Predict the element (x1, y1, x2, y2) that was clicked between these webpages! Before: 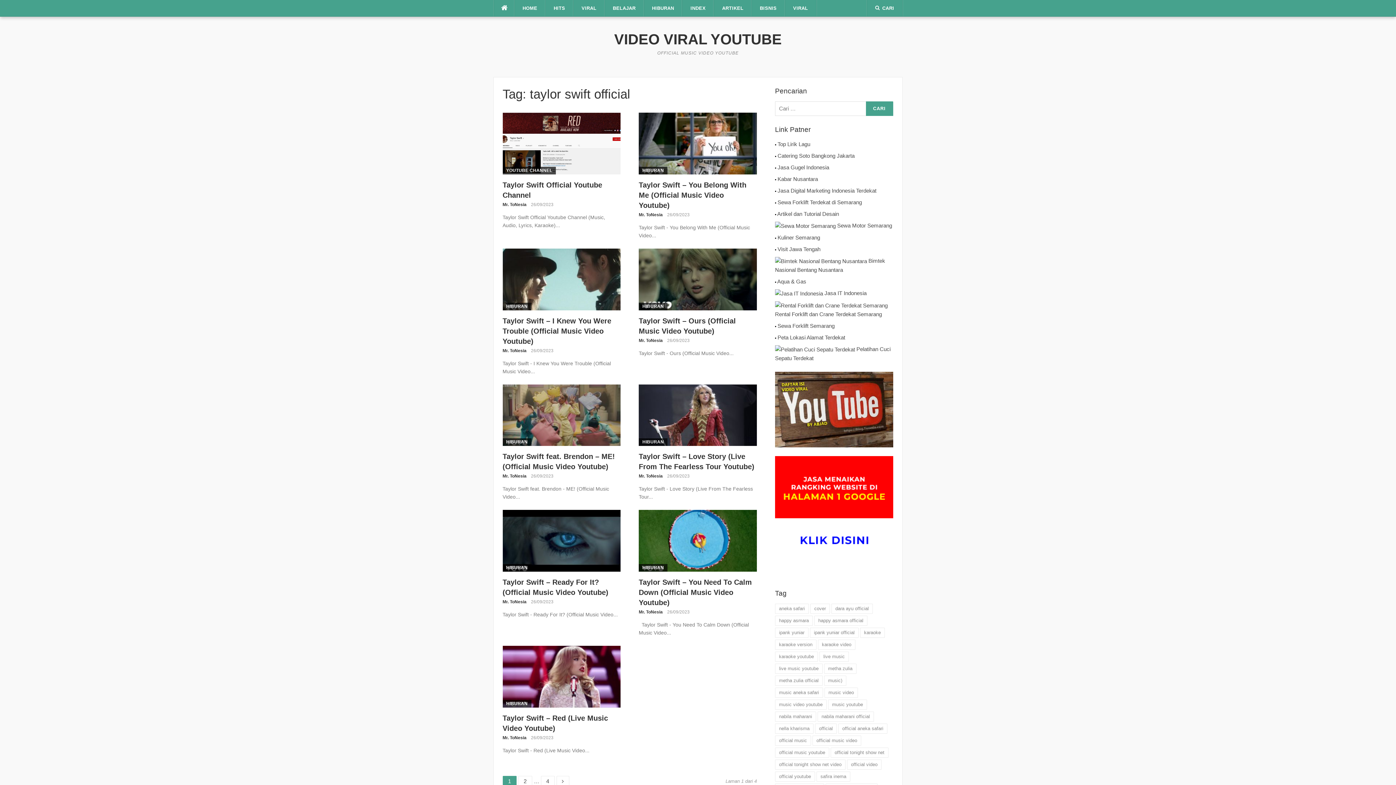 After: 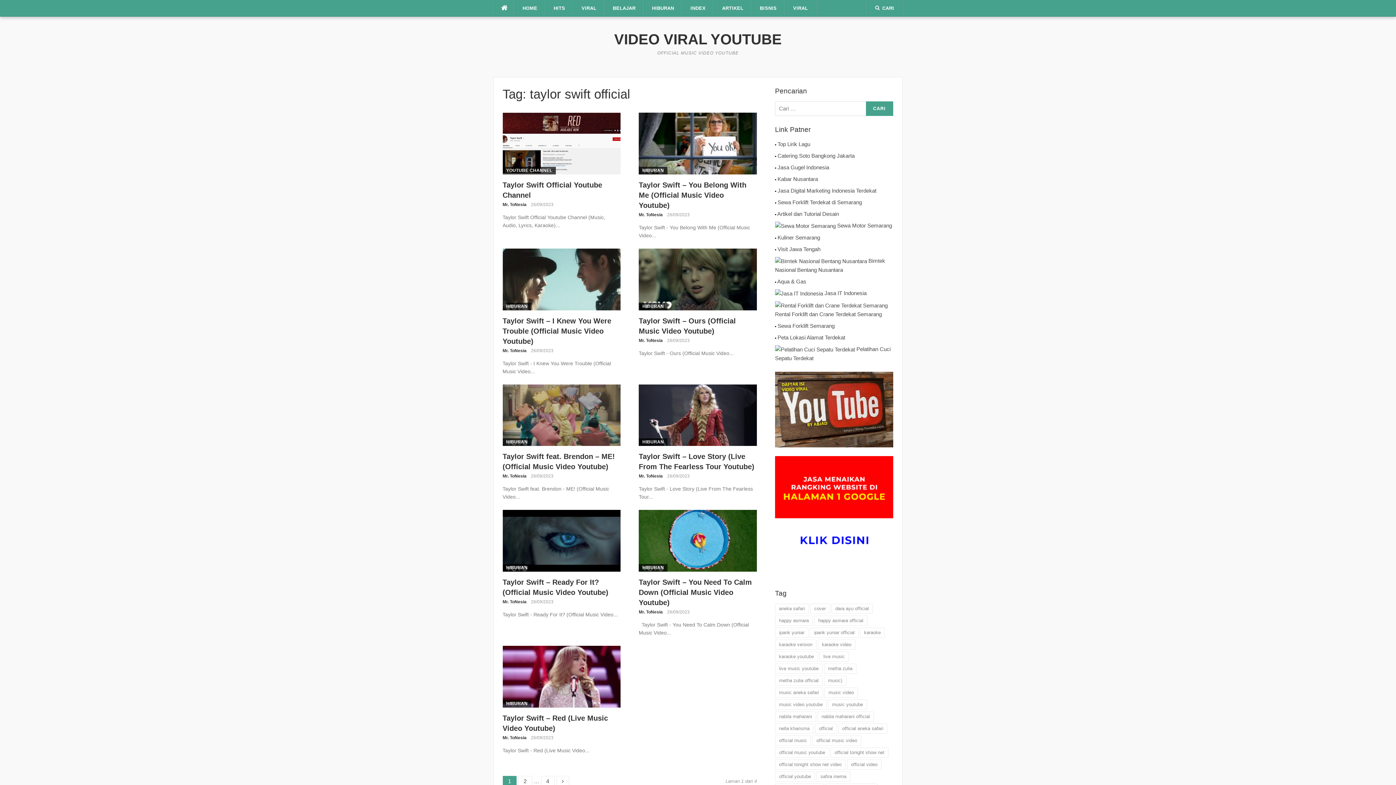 Action: bbox: (775, 372, 893, 447)